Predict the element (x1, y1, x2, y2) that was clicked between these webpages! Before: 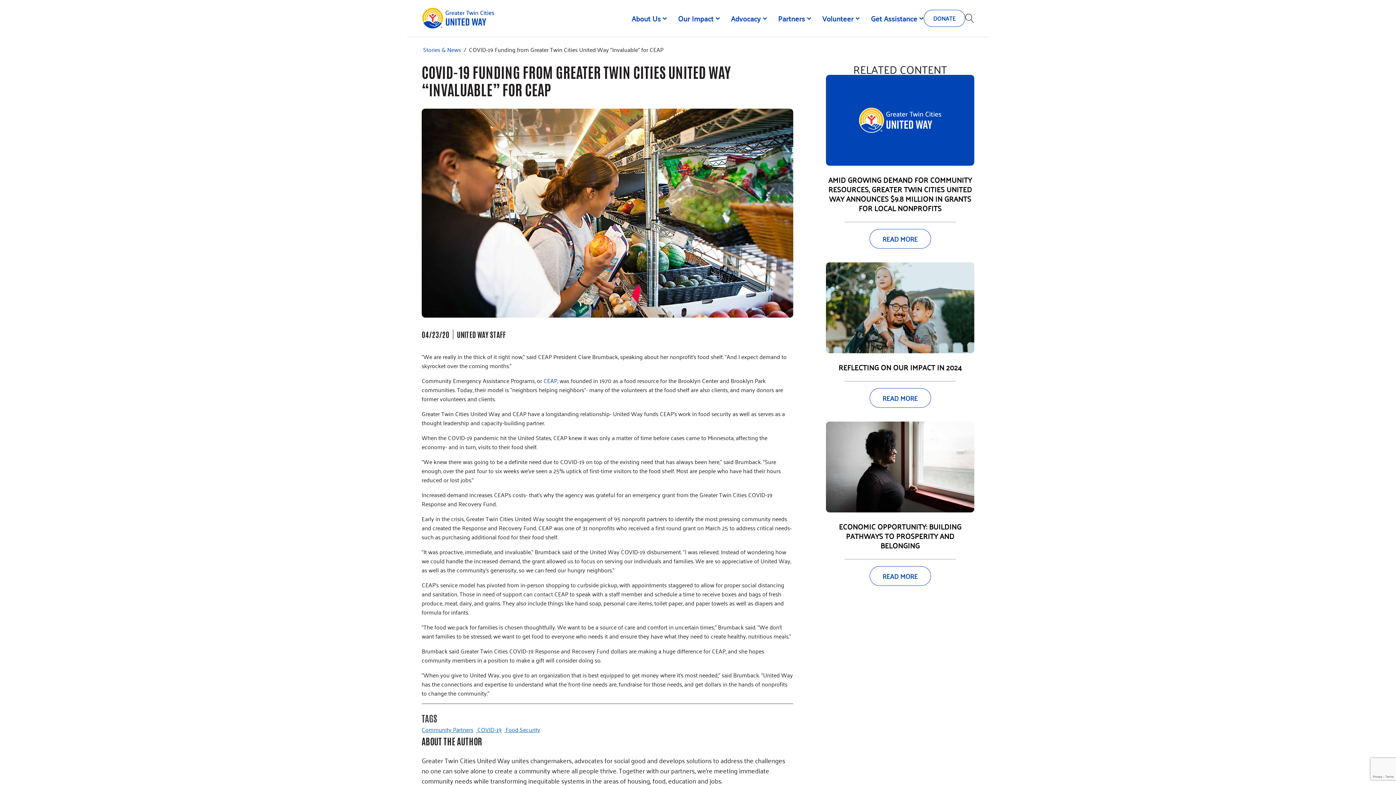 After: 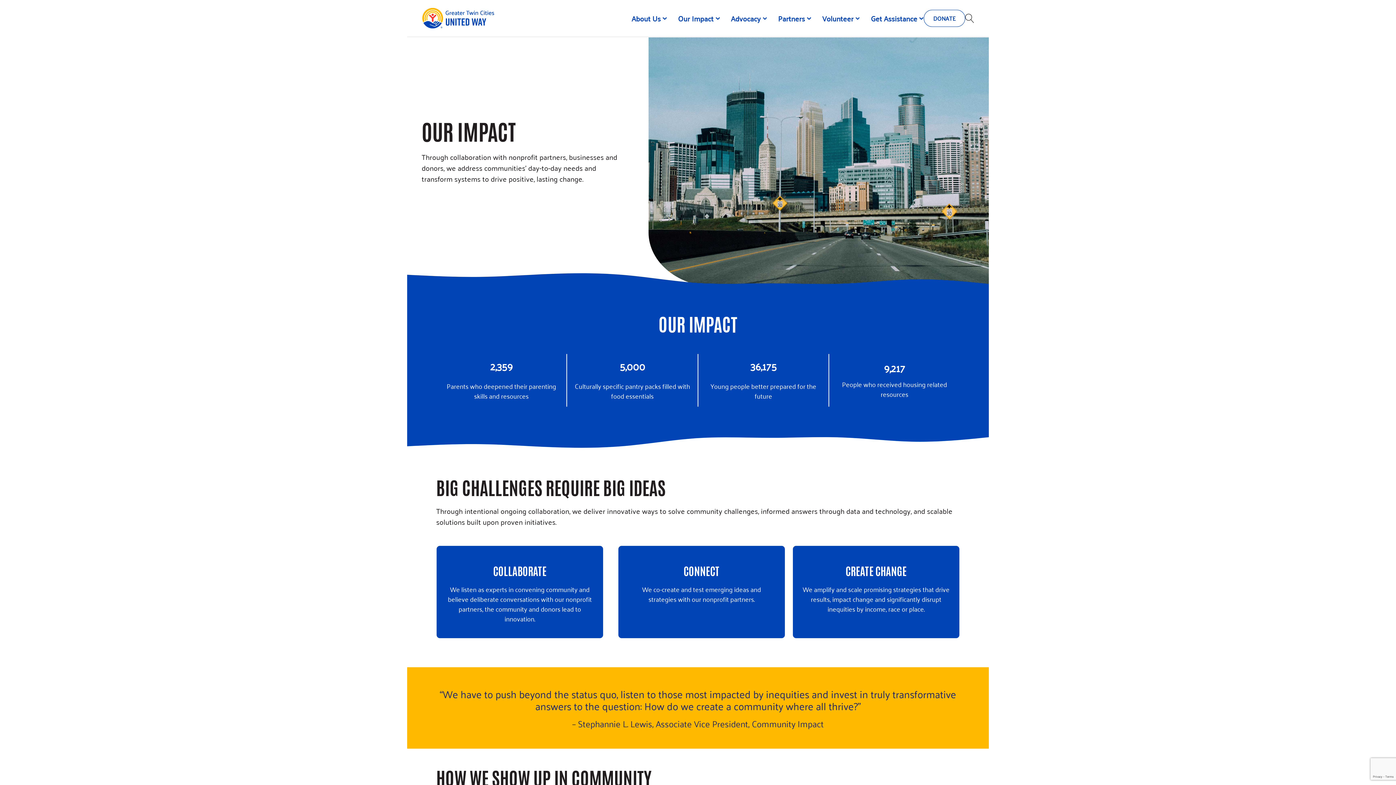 Action: label: Our Impact bbox: (670, 12, 720, 24)